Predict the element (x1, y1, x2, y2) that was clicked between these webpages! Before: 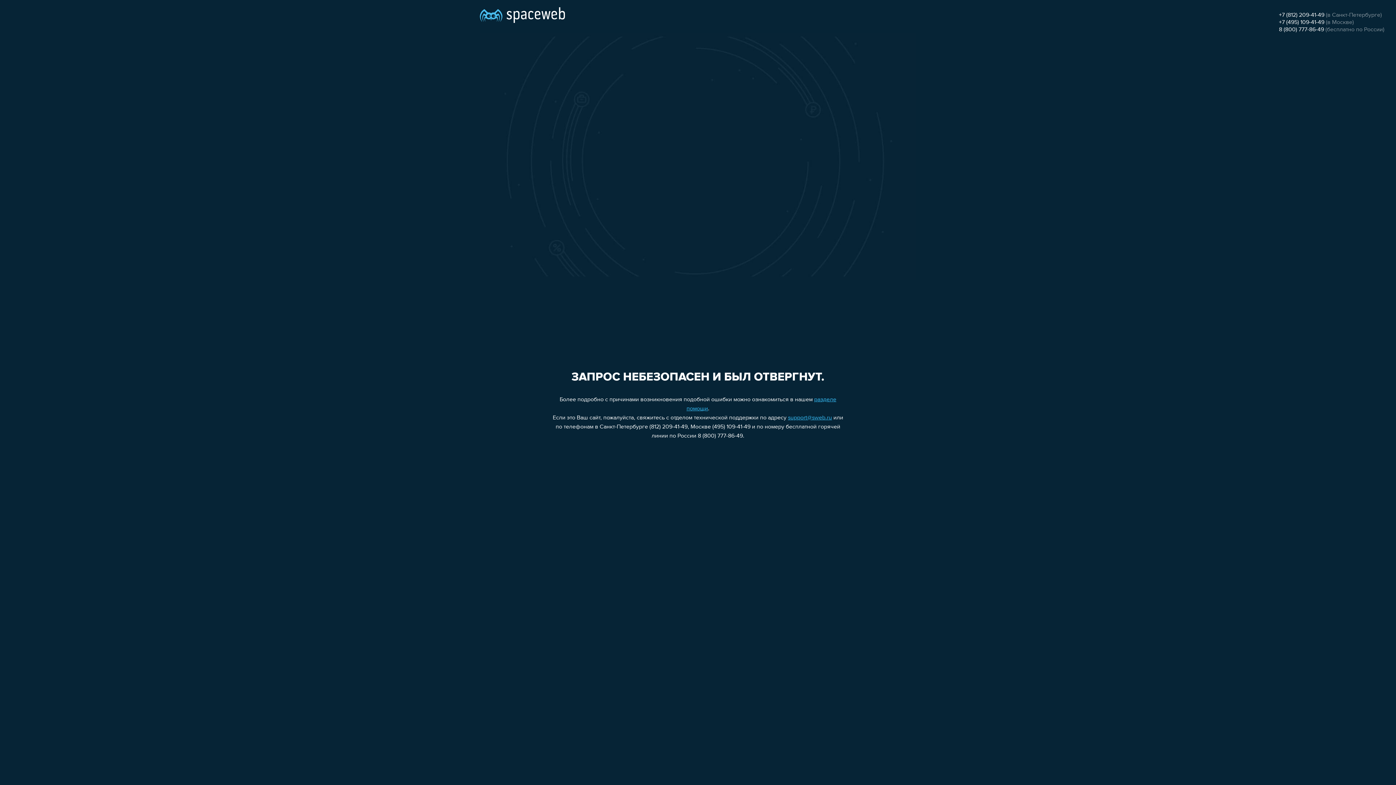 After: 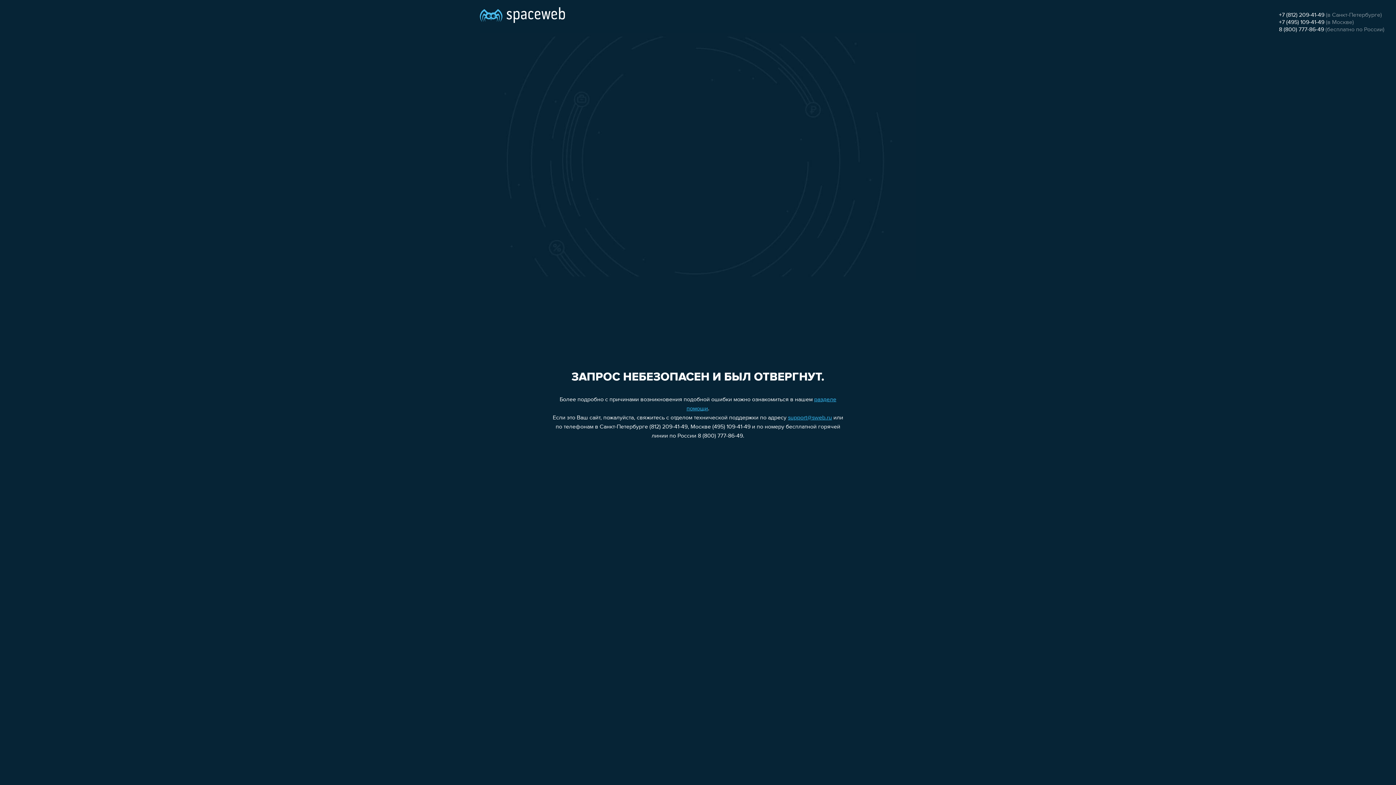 Action: bbox: (788, 415, 832, 421) label: support@sweb.ru